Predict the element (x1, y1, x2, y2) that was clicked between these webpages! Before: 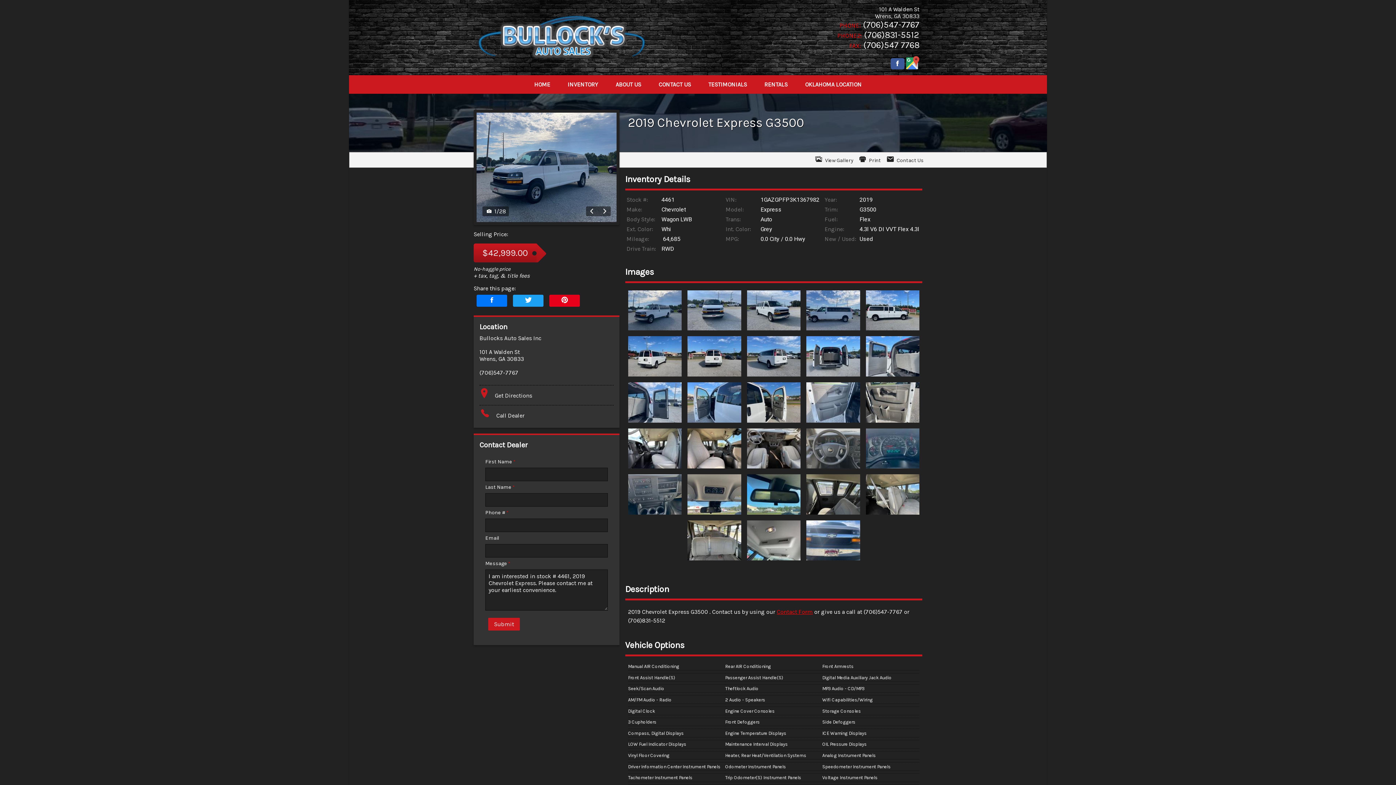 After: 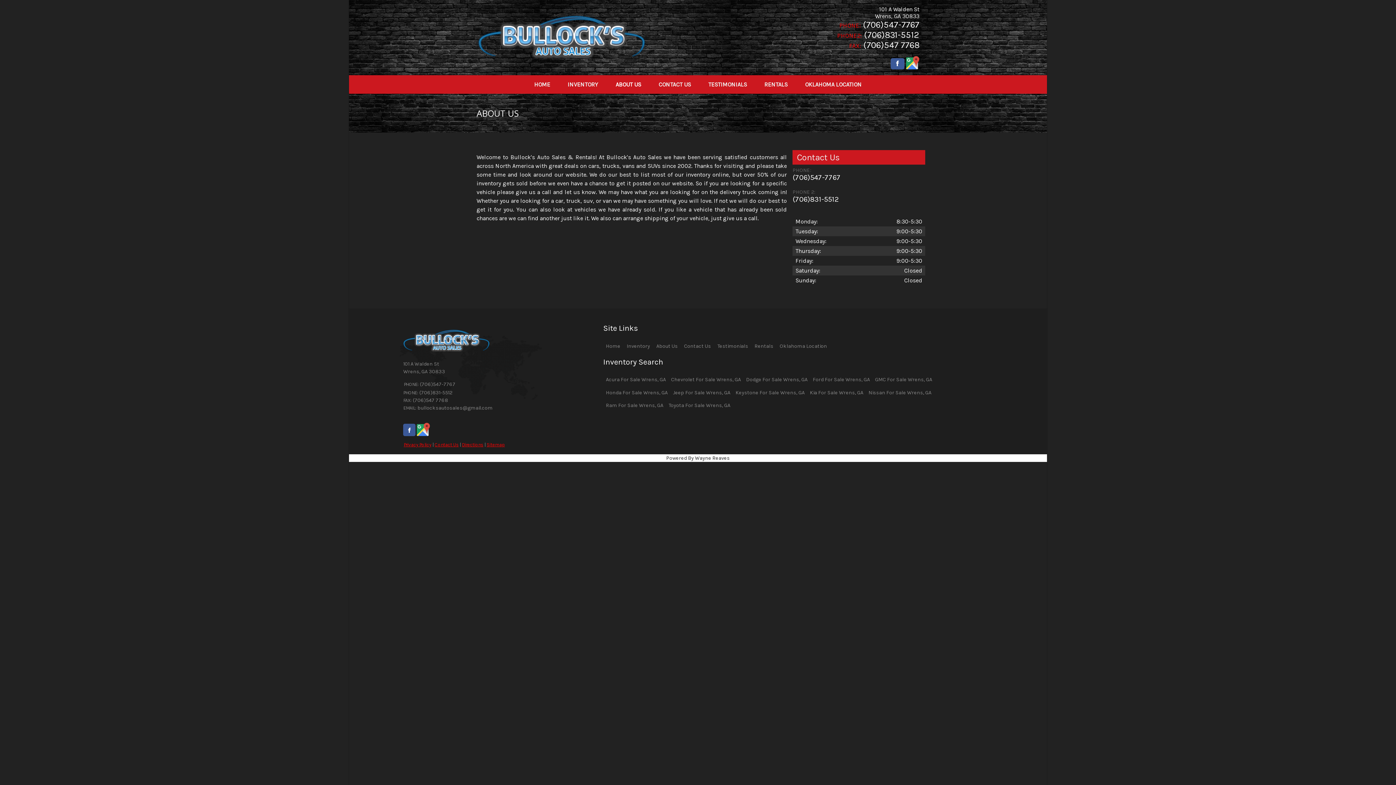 Action: bbox: (607, 81, 650, 87) label: ABOUT US